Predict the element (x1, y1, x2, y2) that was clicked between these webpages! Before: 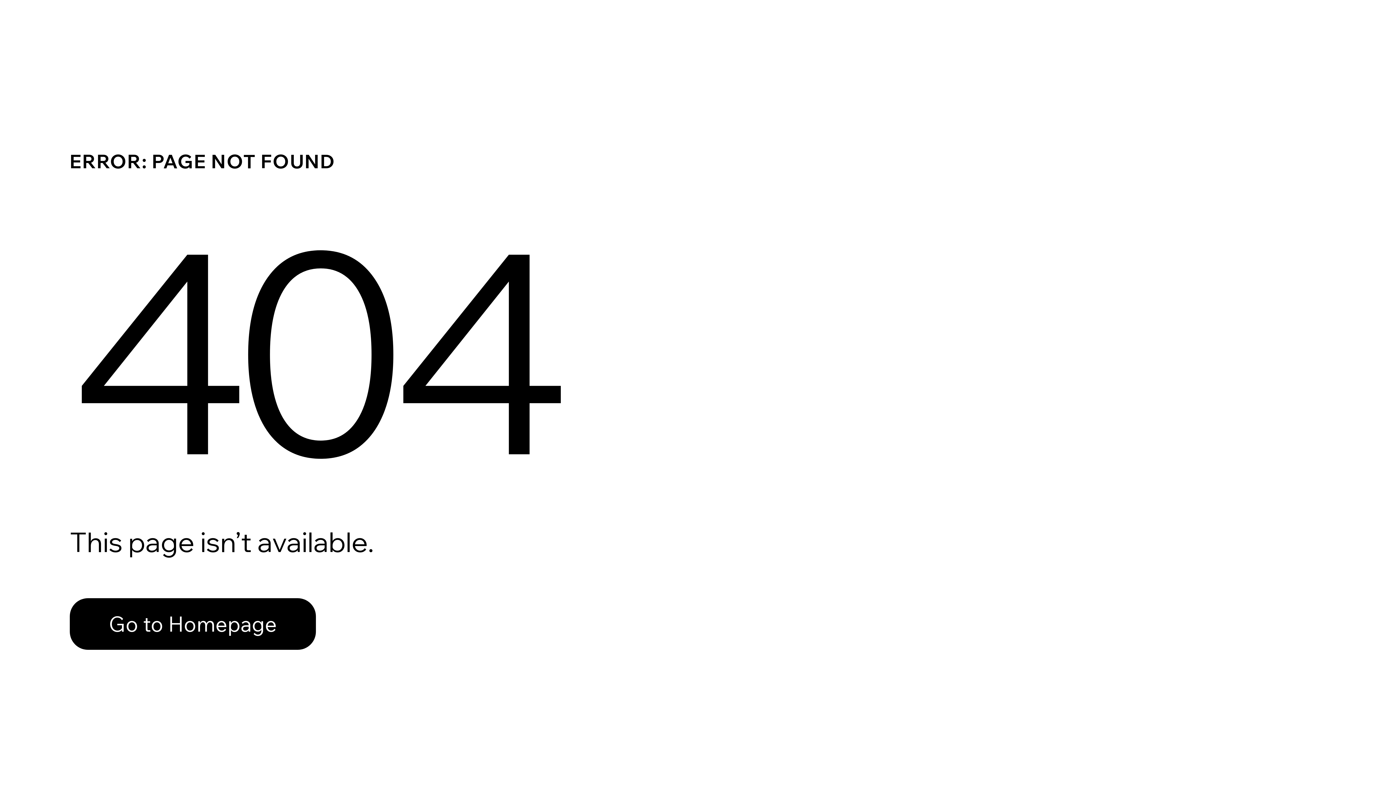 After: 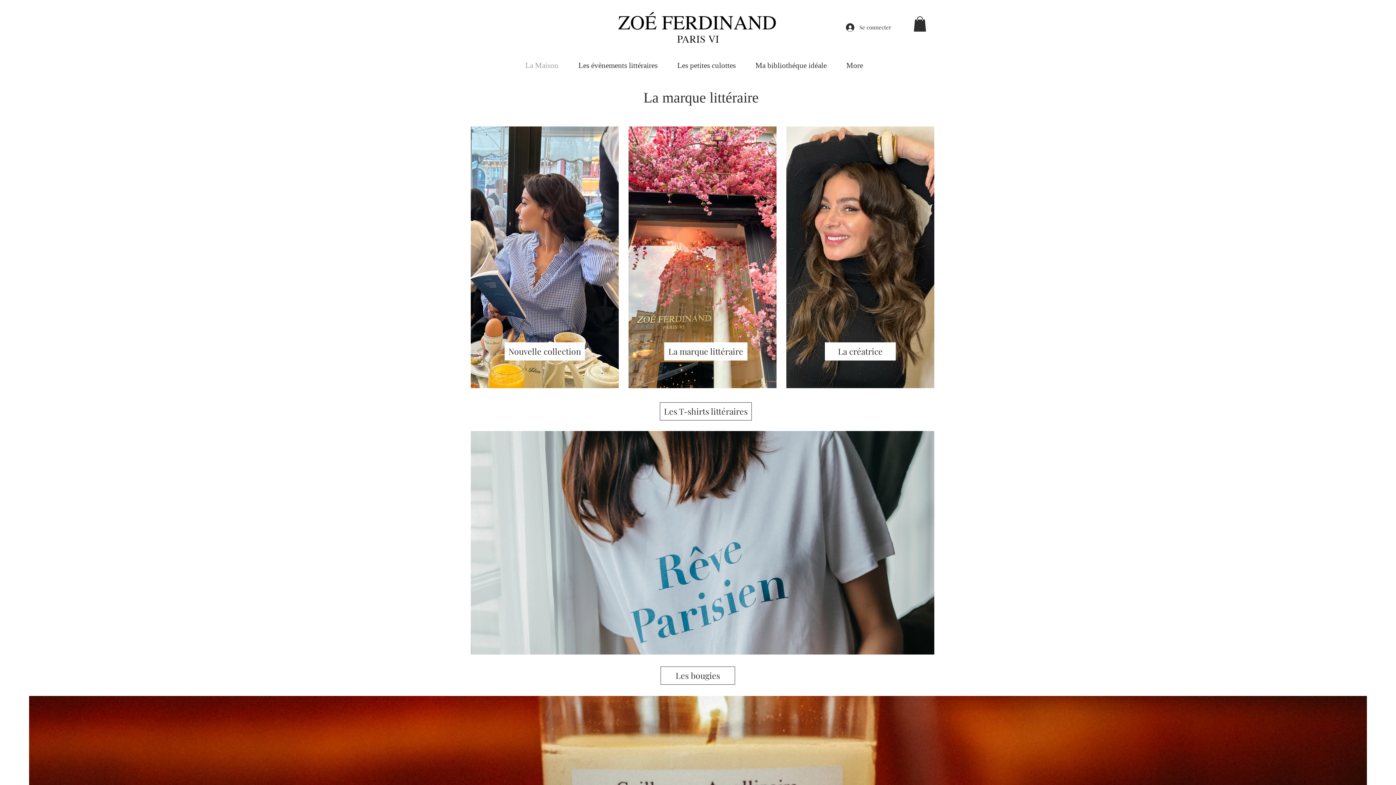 Action: label: Go to Homepage bbox: (69, 598, 316, 650)